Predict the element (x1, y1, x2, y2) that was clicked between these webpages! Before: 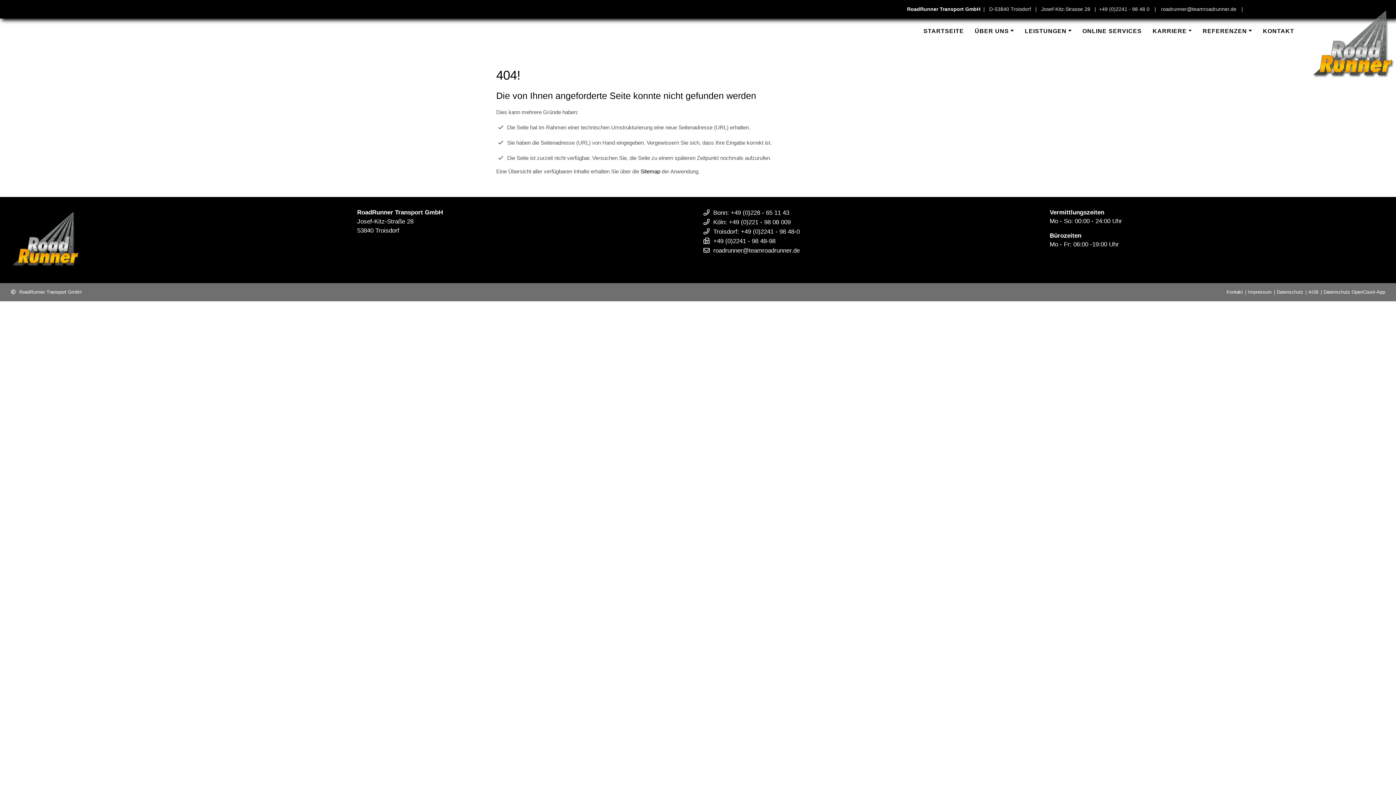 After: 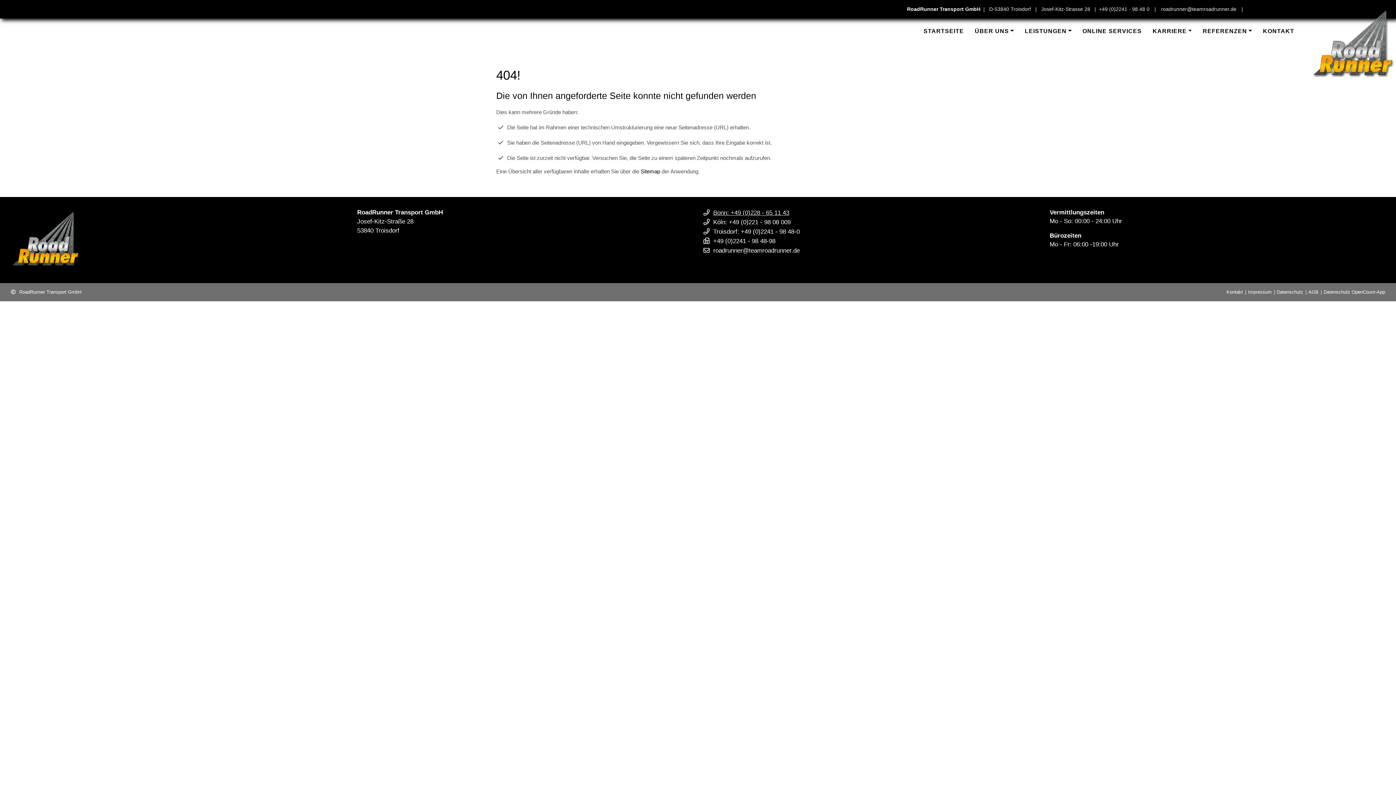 Action: bbox: (713, 209, 789, 216) label: Bonn: +49 (0)228 - 65 11 43